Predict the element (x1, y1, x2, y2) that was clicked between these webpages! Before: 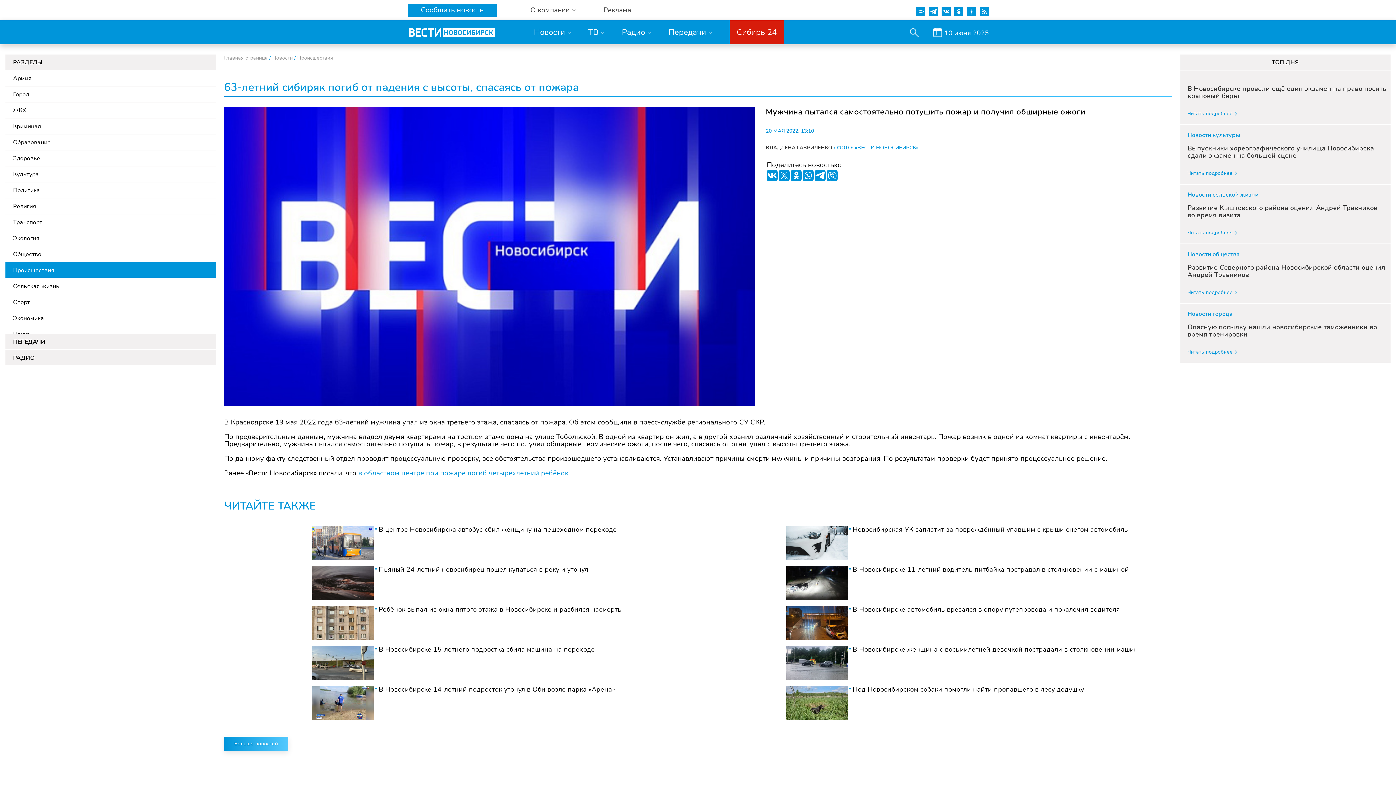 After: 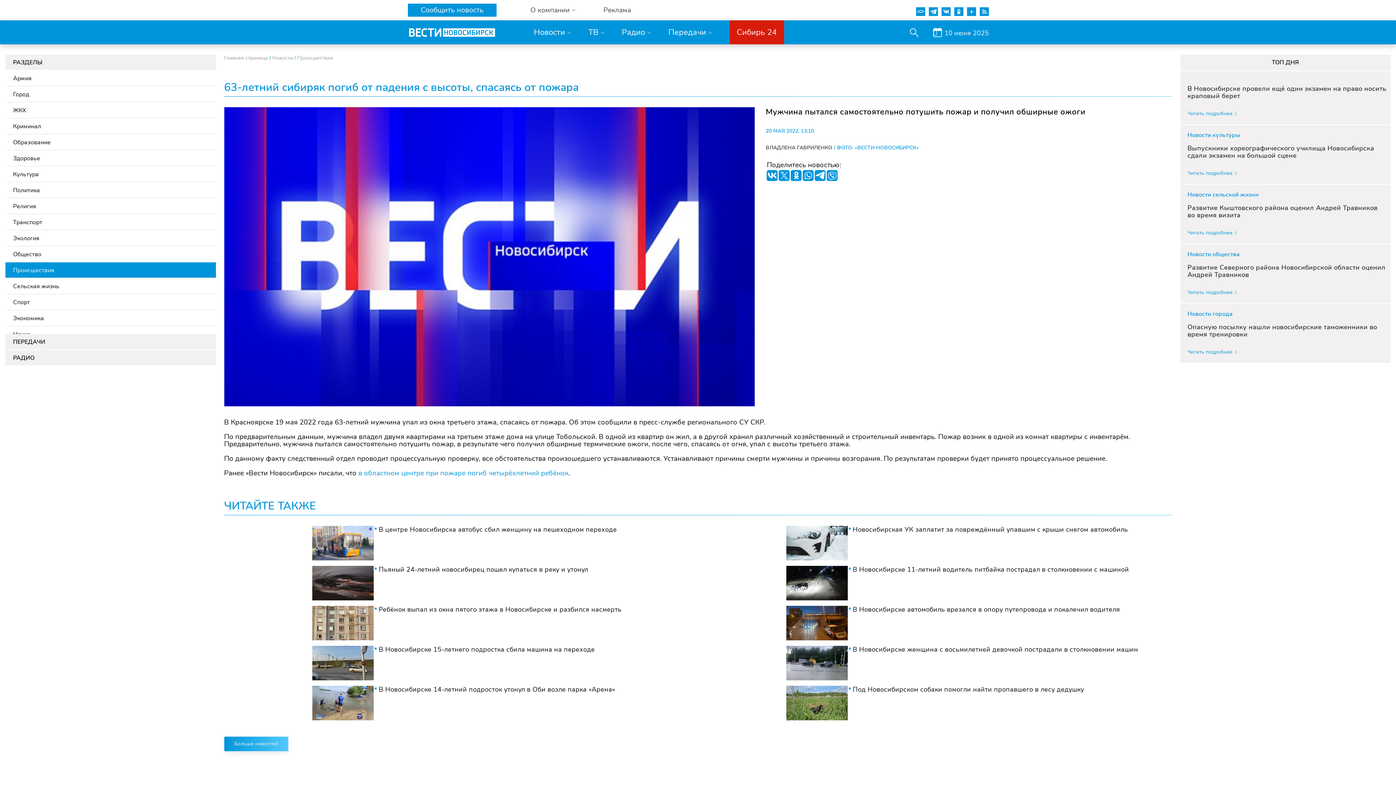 Action: bbox: (815, 170, 825, 181)